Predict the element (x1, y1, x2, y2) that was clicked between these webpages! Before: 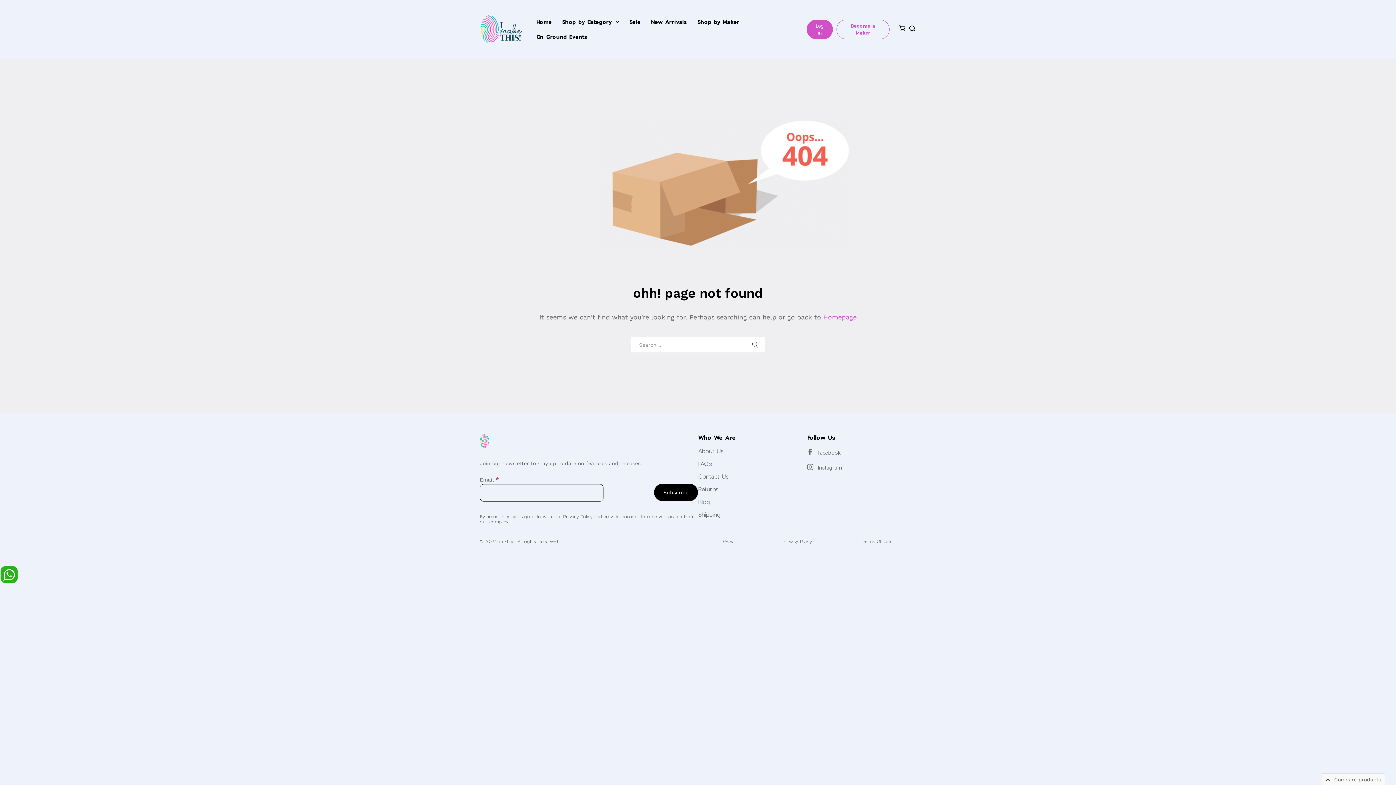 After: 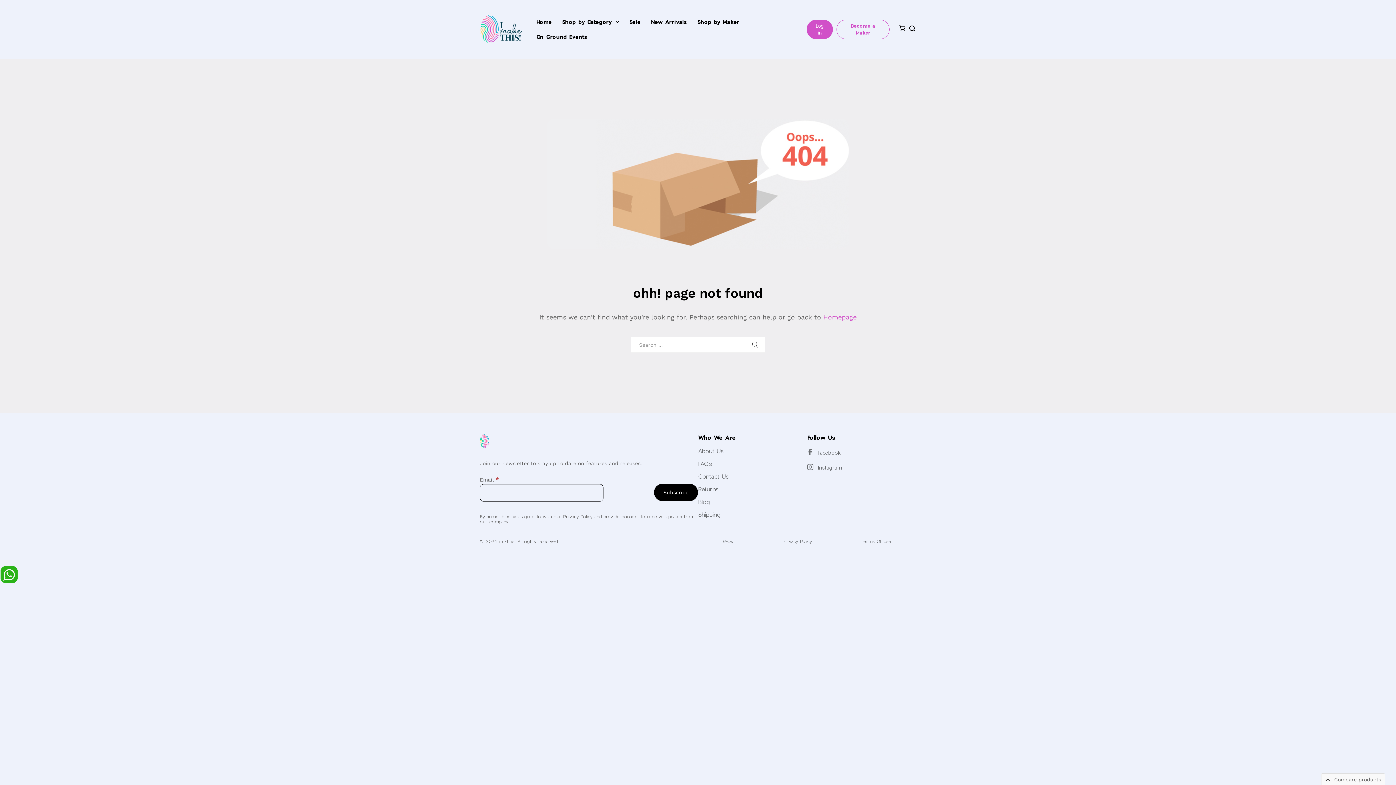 Action: bbox: (698, 482, 807, 495) label: Returns